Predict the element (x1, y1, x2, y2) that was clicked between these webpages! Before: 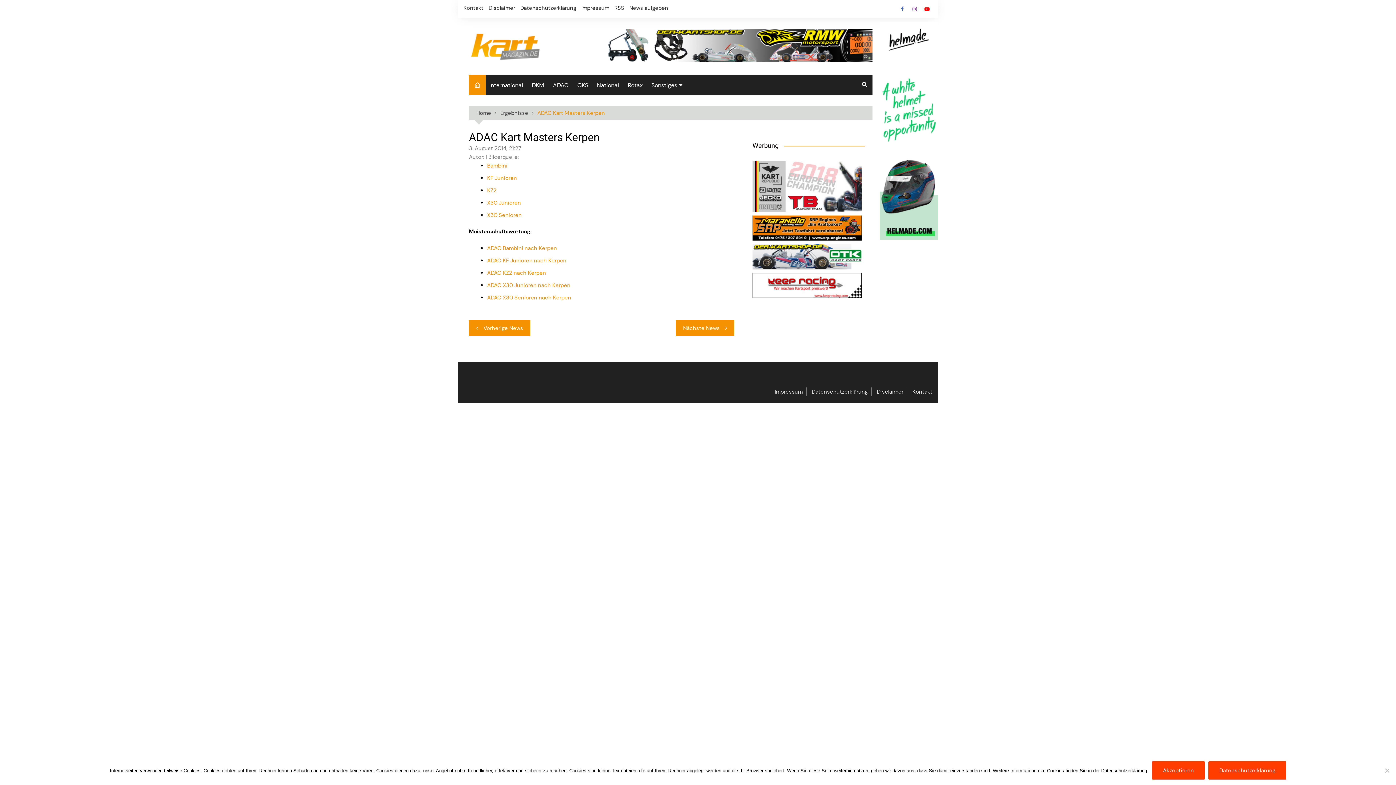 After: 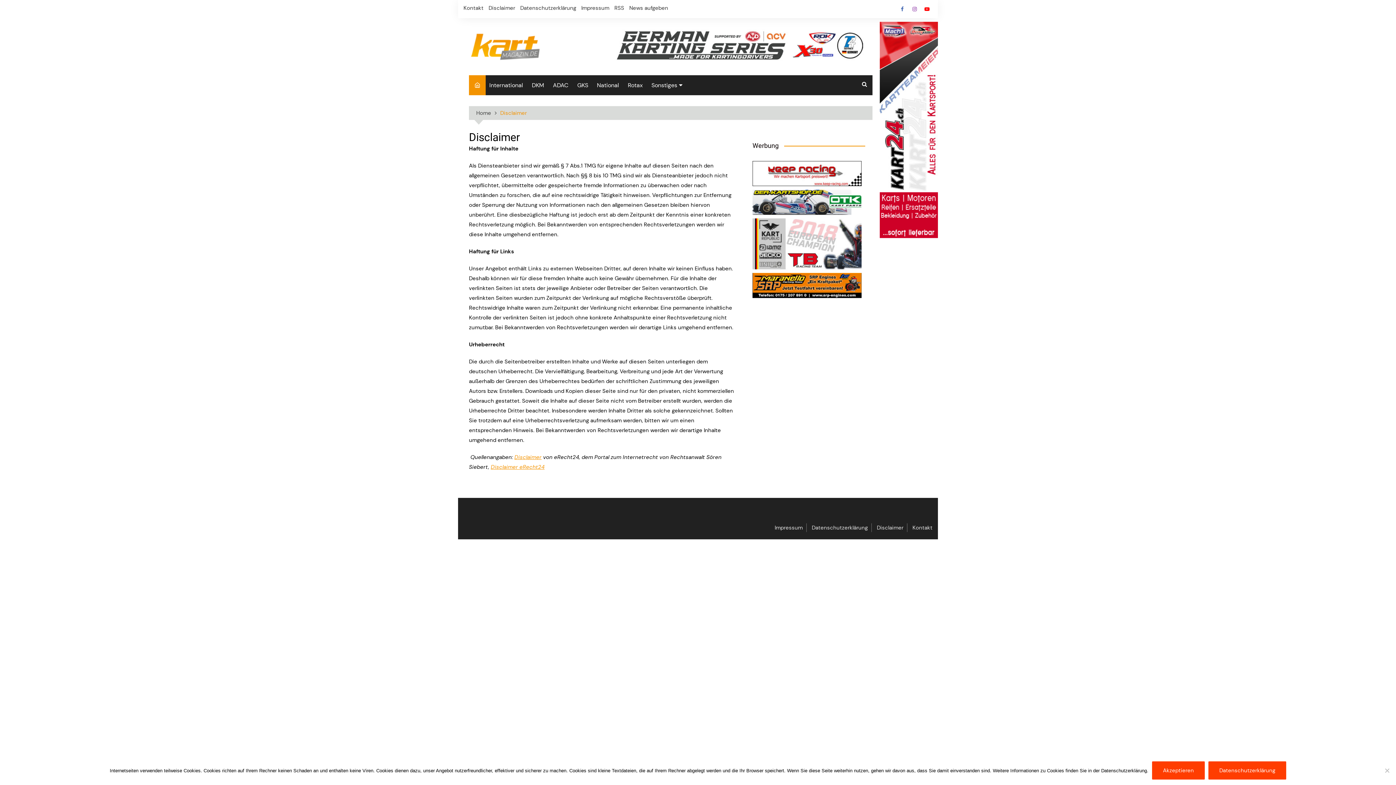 Action: bbox: (488, 3, 515, 12) label: Disclaimer